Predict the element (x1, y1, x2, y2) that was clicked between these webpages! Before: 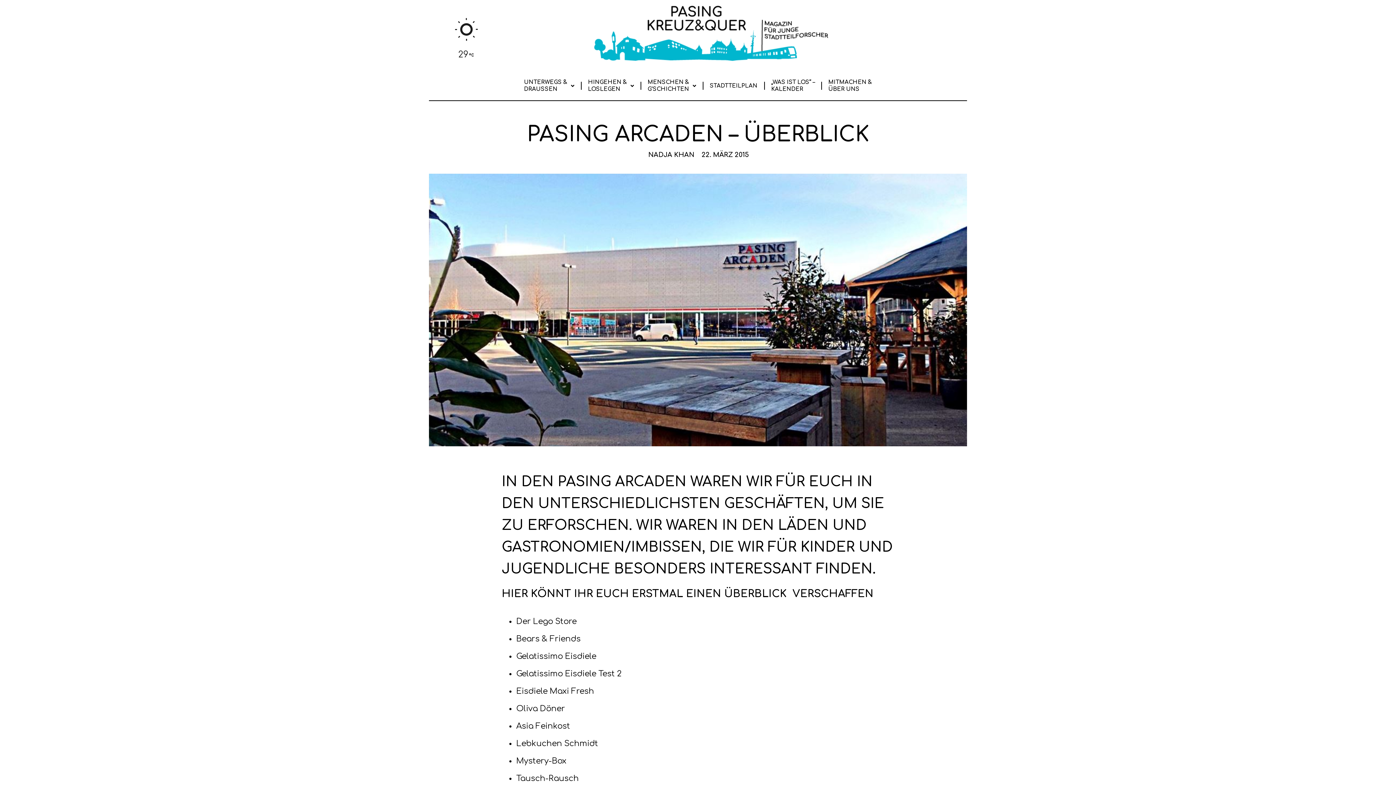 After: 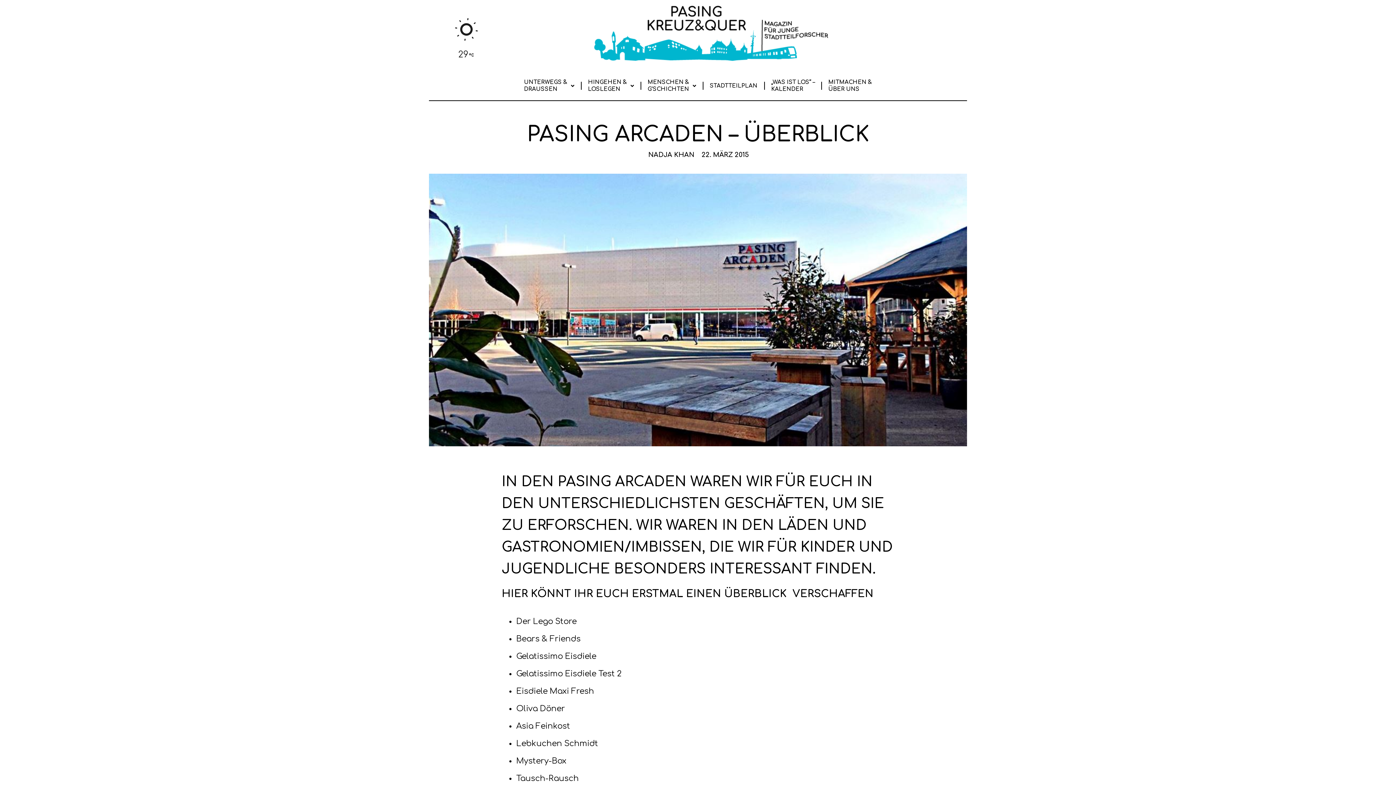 Action: bbox: (516, 669, 621, 678) label: Gelatissimo Eisdiele Test 2